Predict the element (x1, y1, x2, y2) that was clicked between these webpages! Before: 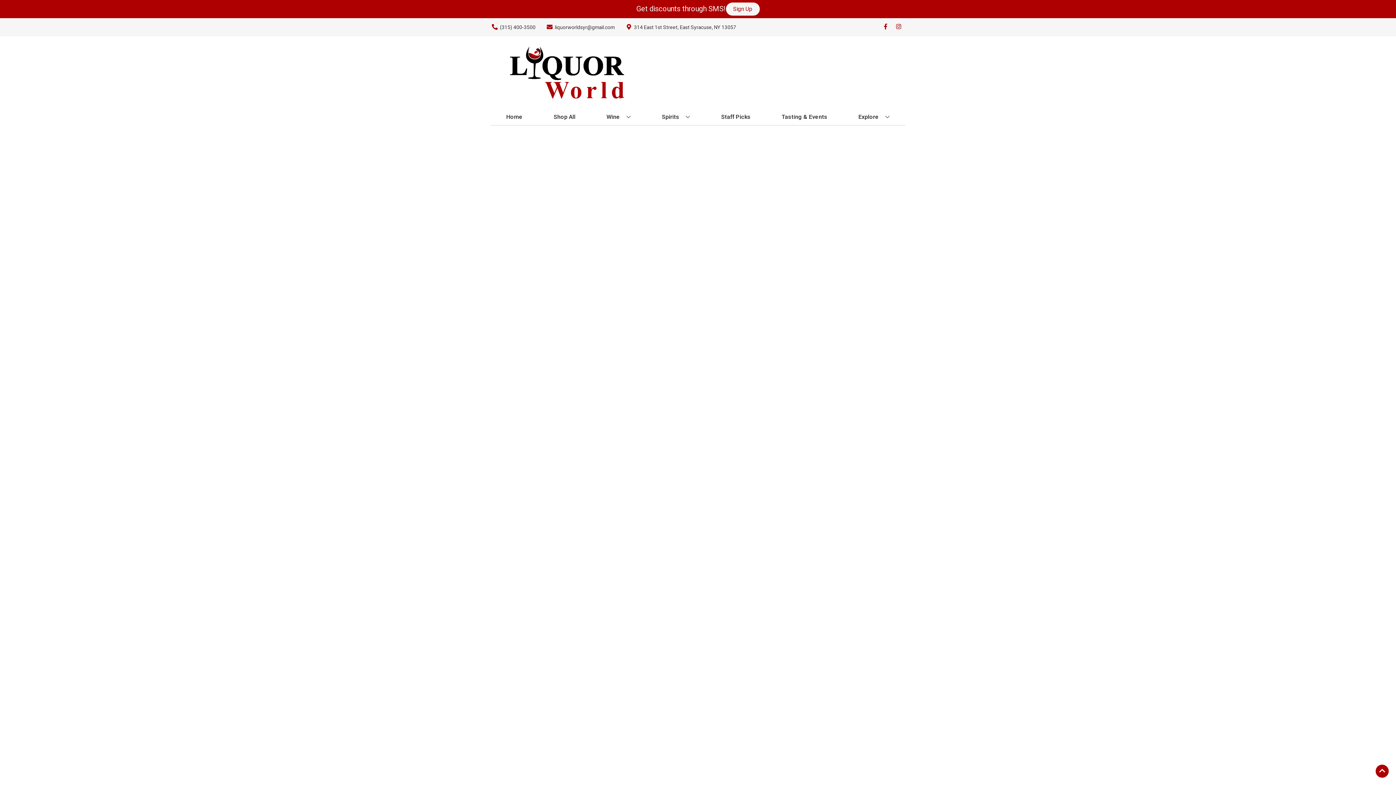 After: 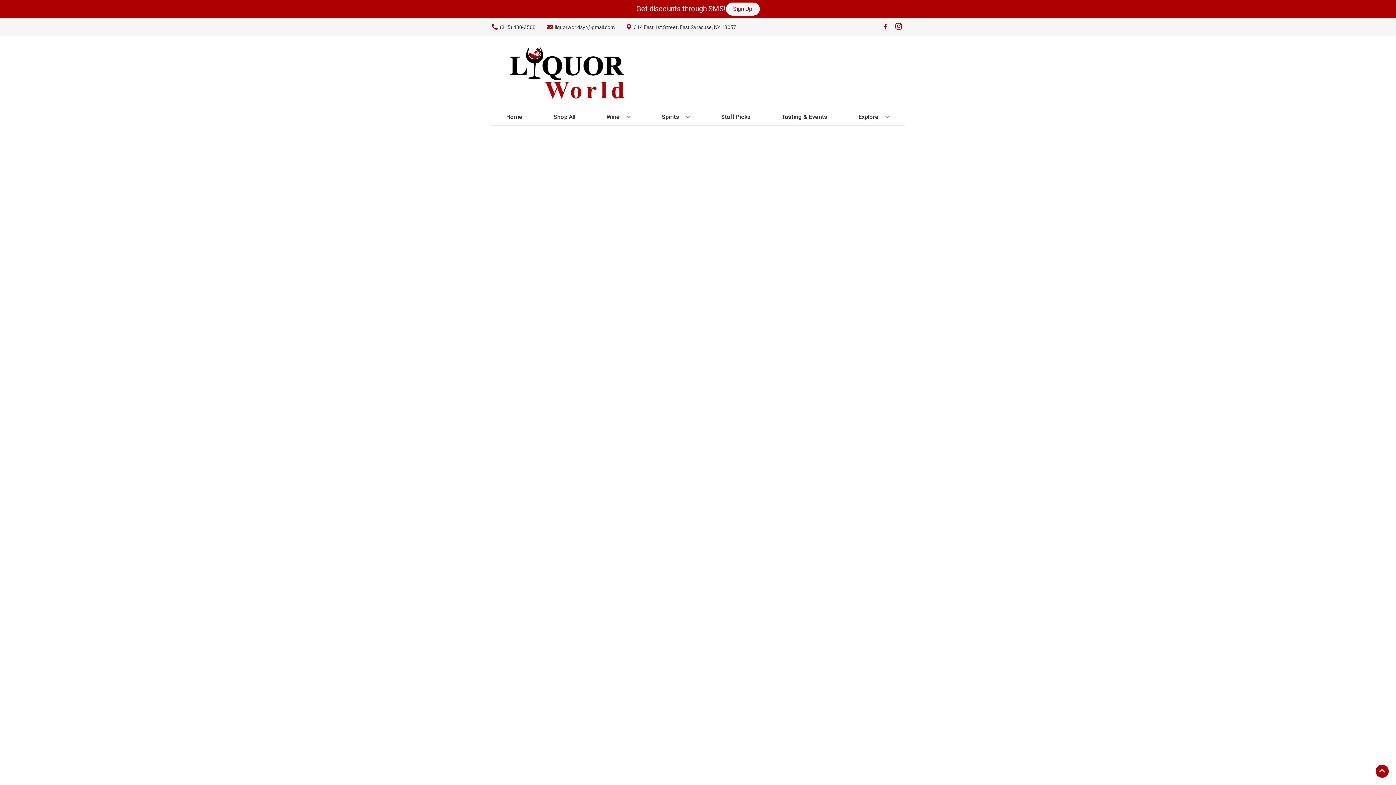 Action: label: Opens instagram in a new tab bbox: (892, 23, 905, 30)